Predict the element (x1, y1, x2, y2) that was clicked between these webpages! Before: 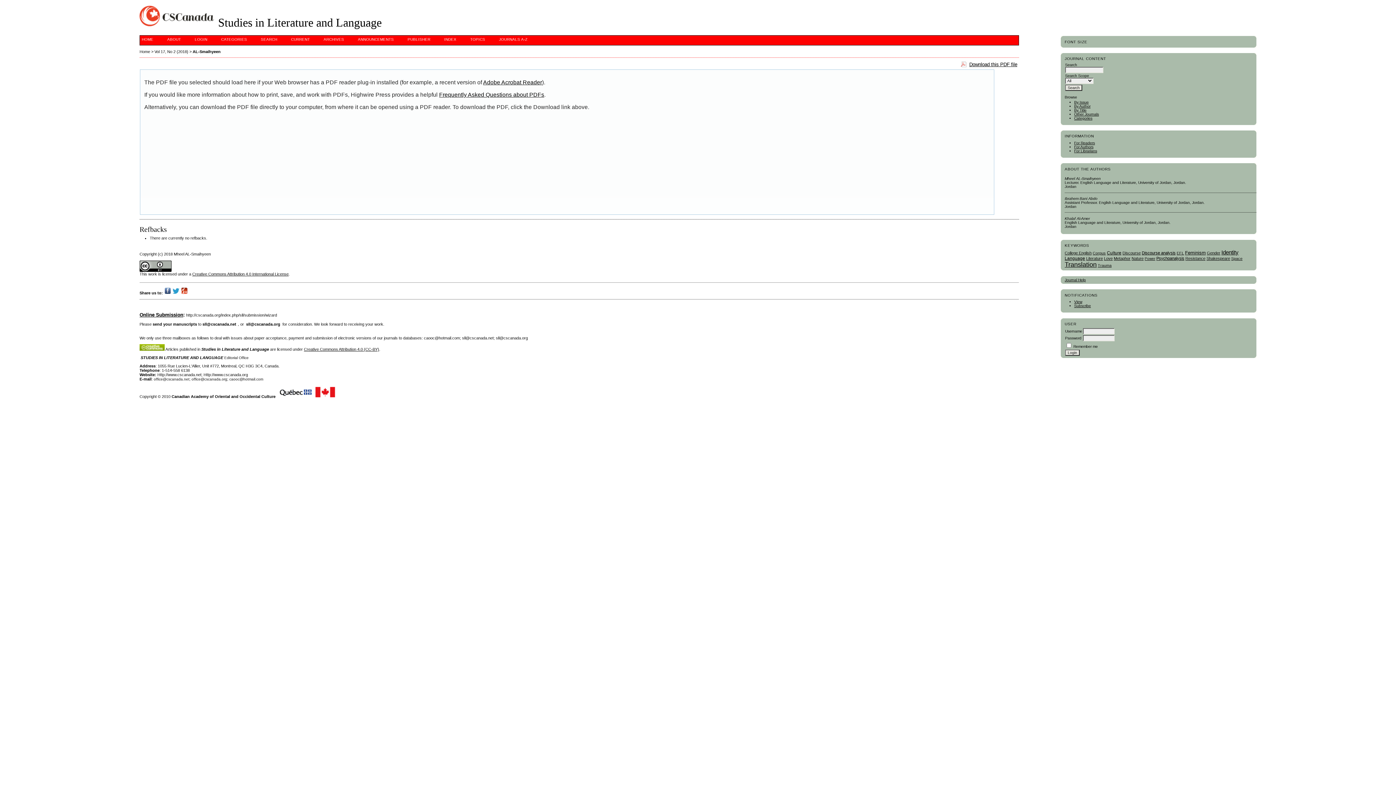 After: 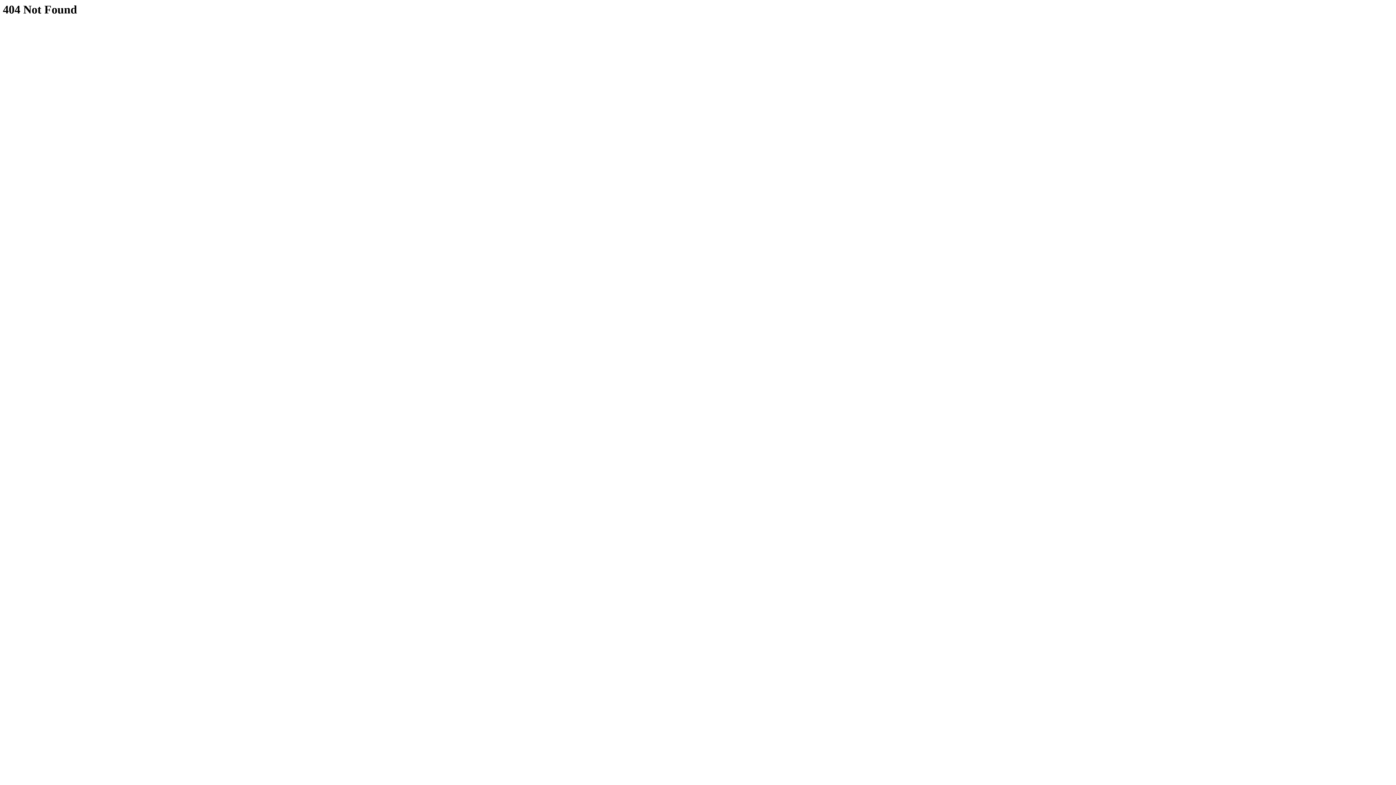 Action: bbox: (468, 35, 487, 43) label: TOPICS